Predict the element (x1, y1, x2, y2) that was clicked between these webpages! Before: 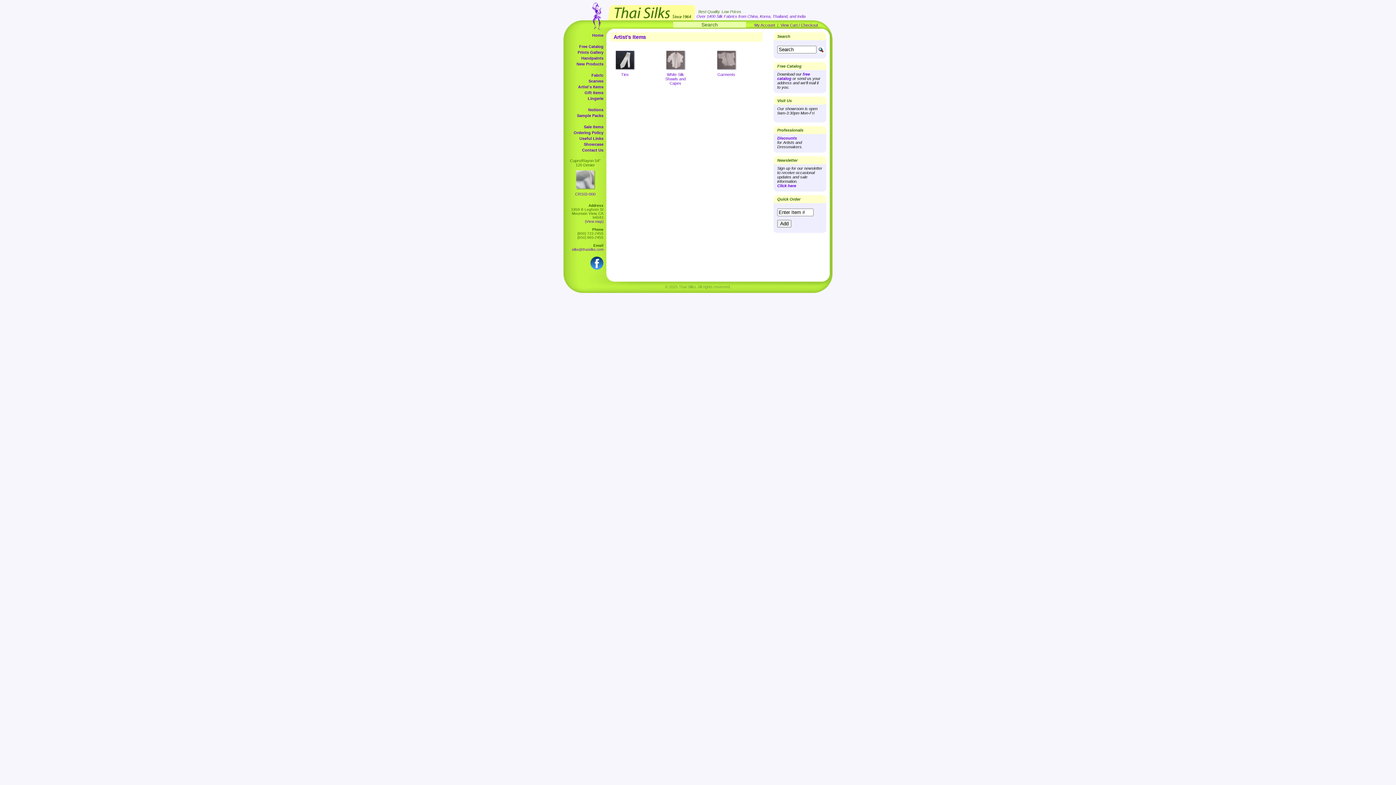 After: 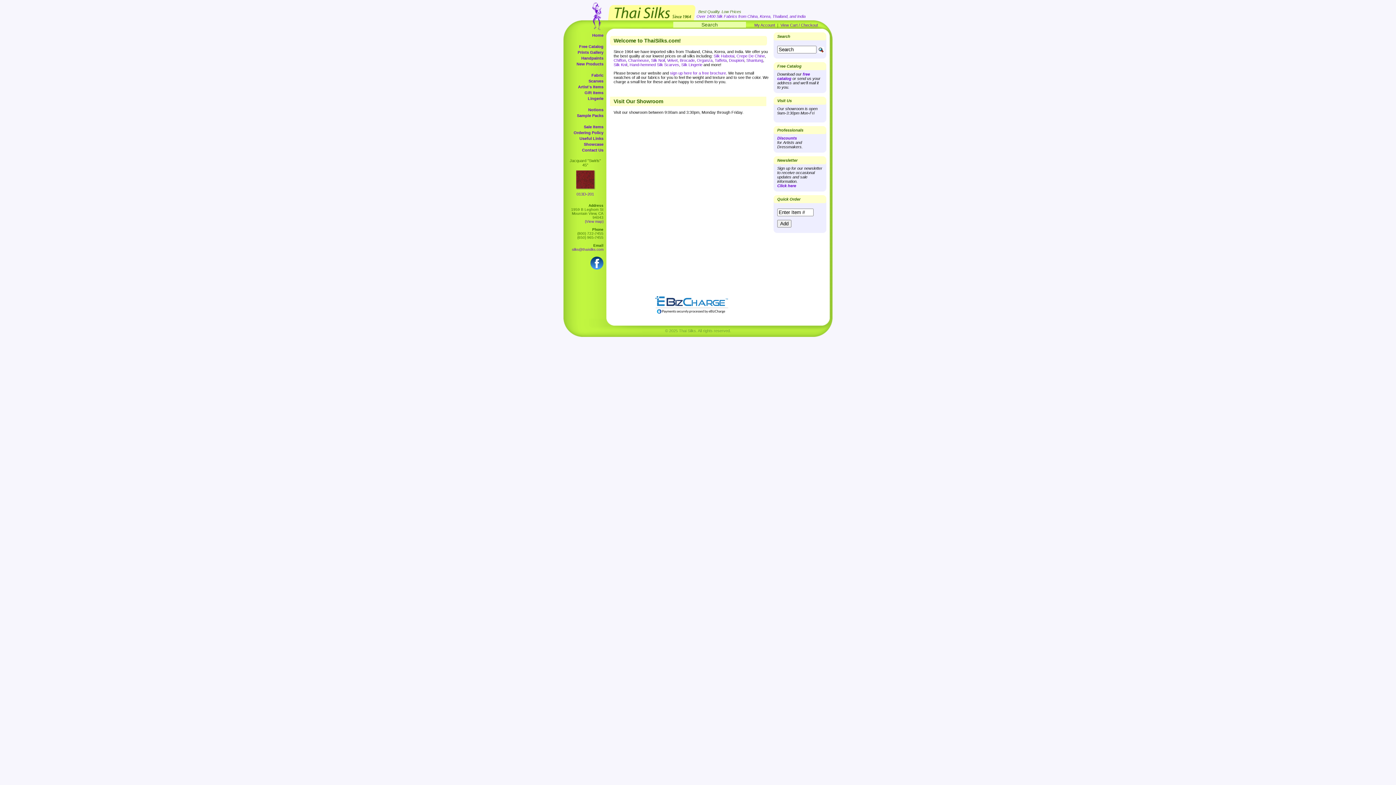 Action: bbox: (592, 33, 603, 37) label: Home